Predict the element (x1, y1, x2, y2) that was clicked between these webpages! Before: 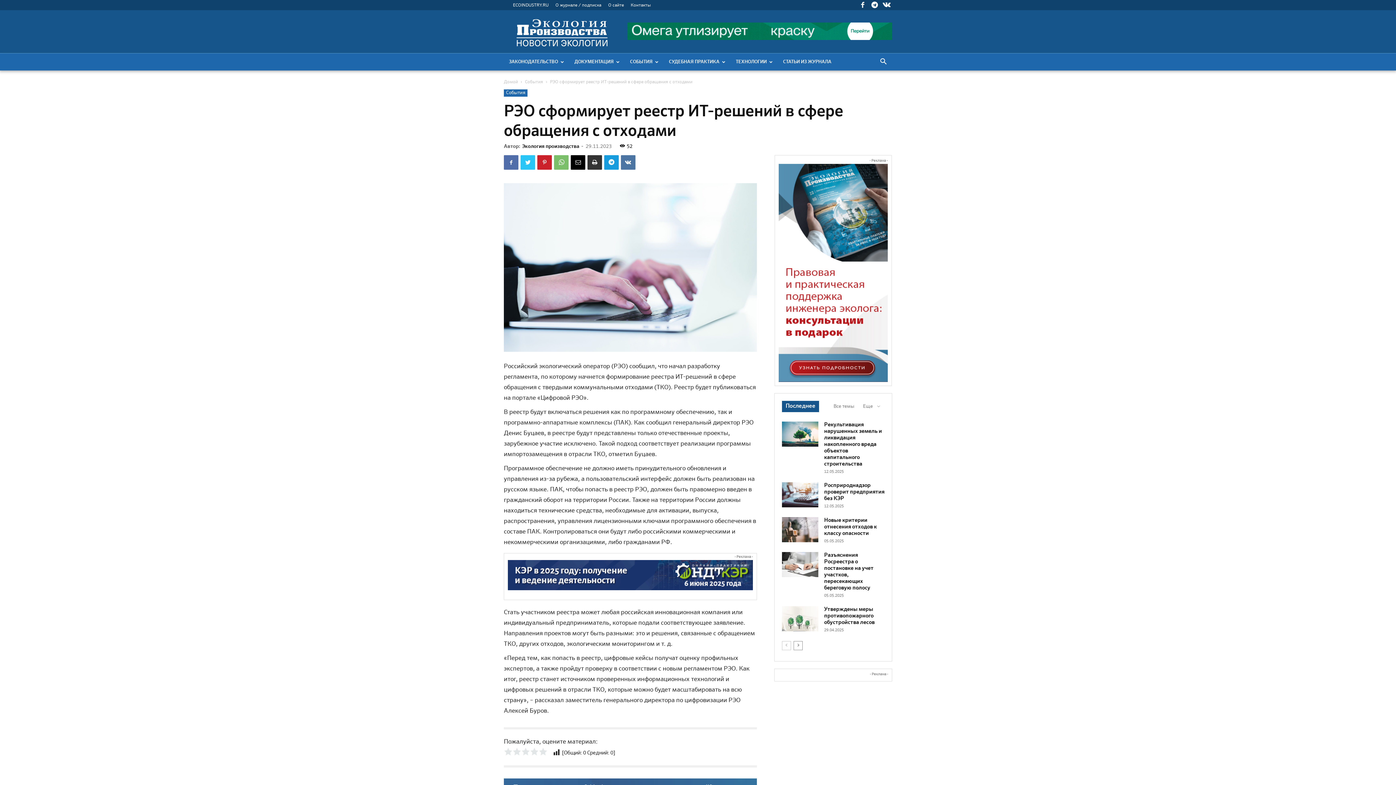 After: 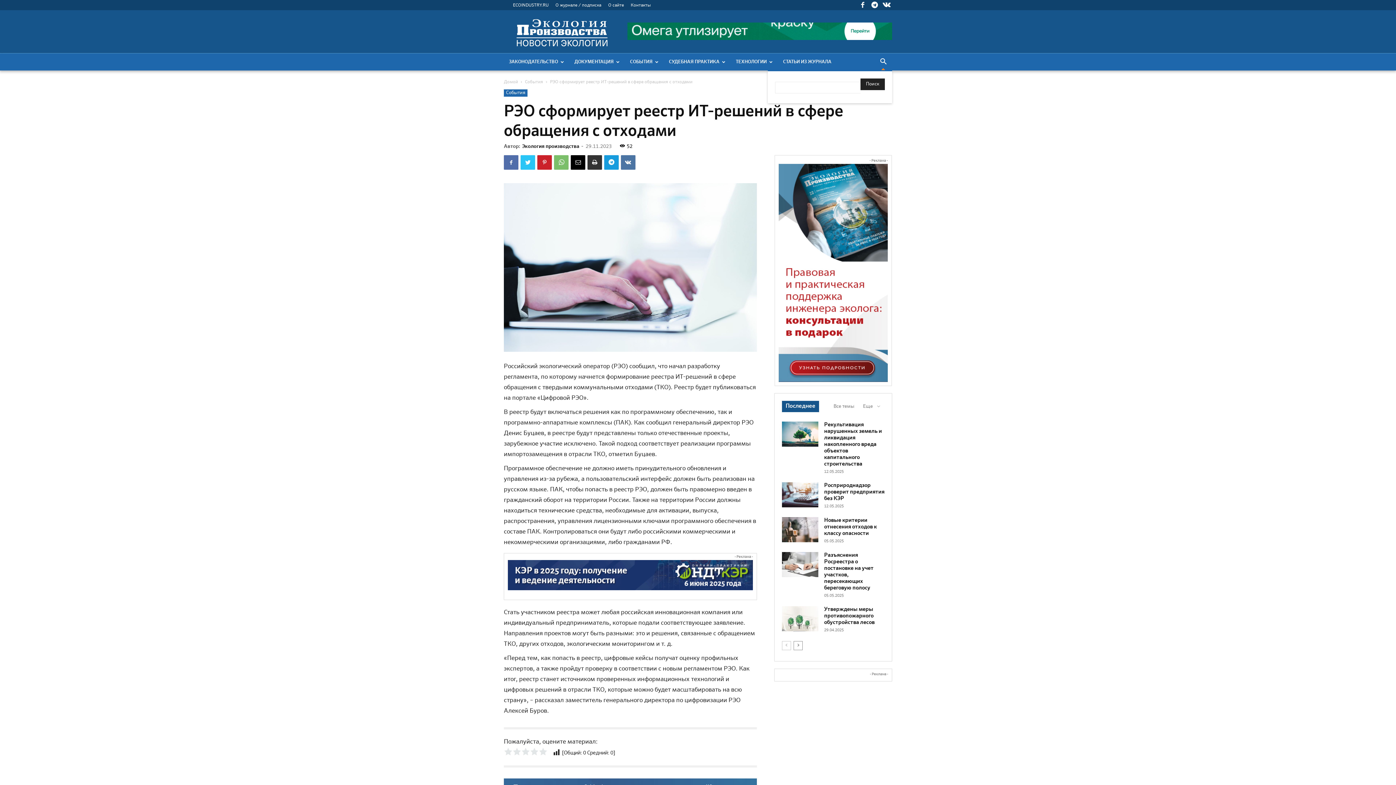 Action: bbox: (874, 59, 892, 65)